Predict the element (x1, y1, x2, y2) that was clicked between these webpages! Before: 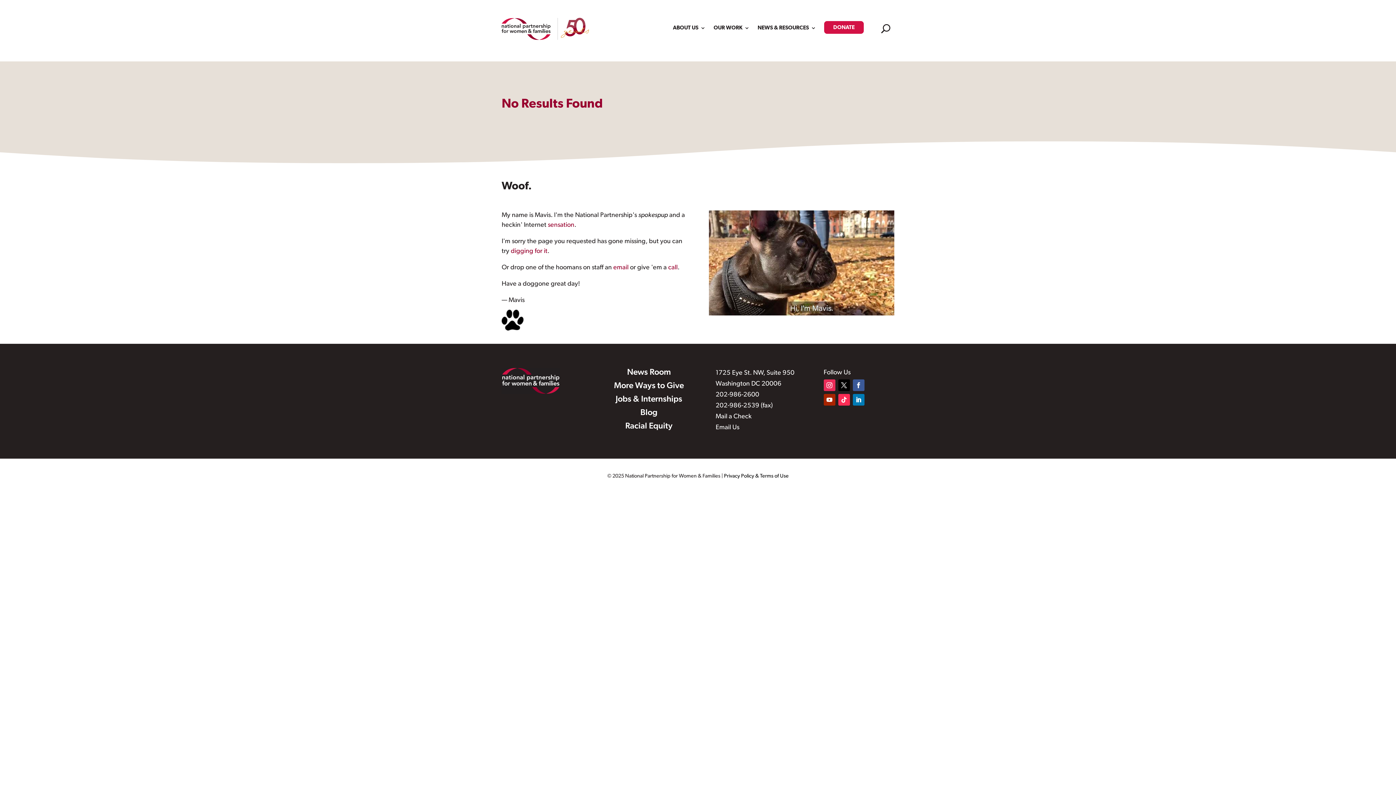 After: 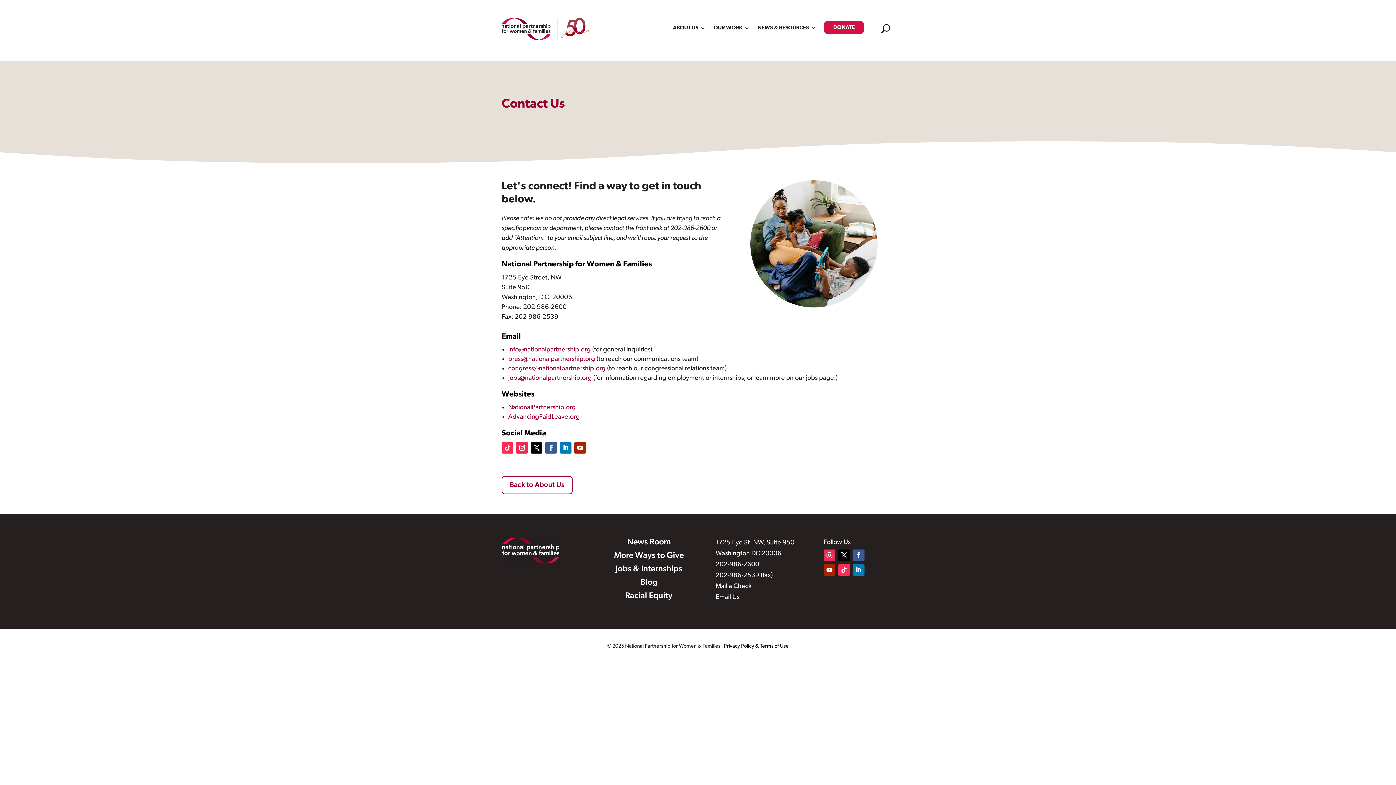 Action: bbox: (668, 264, 677, 271) label: call